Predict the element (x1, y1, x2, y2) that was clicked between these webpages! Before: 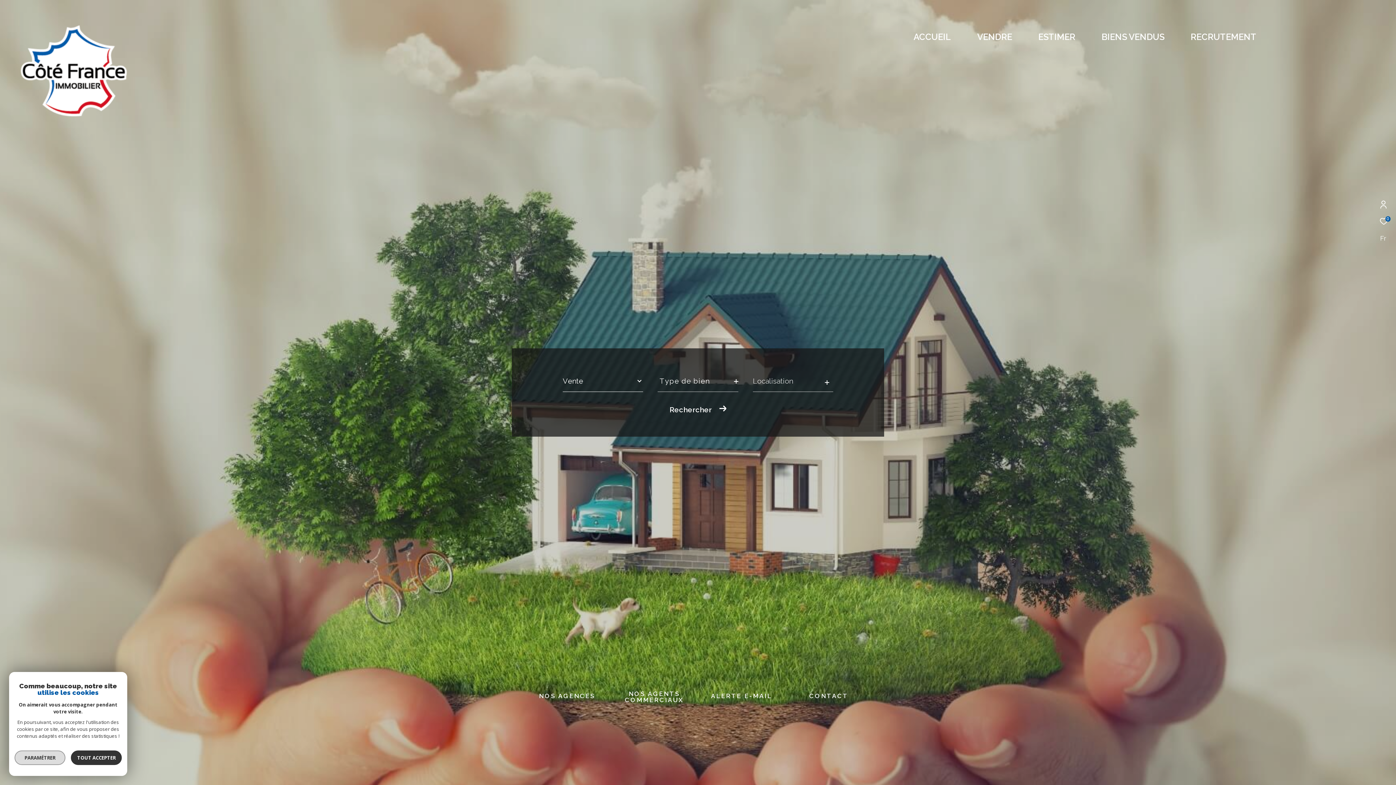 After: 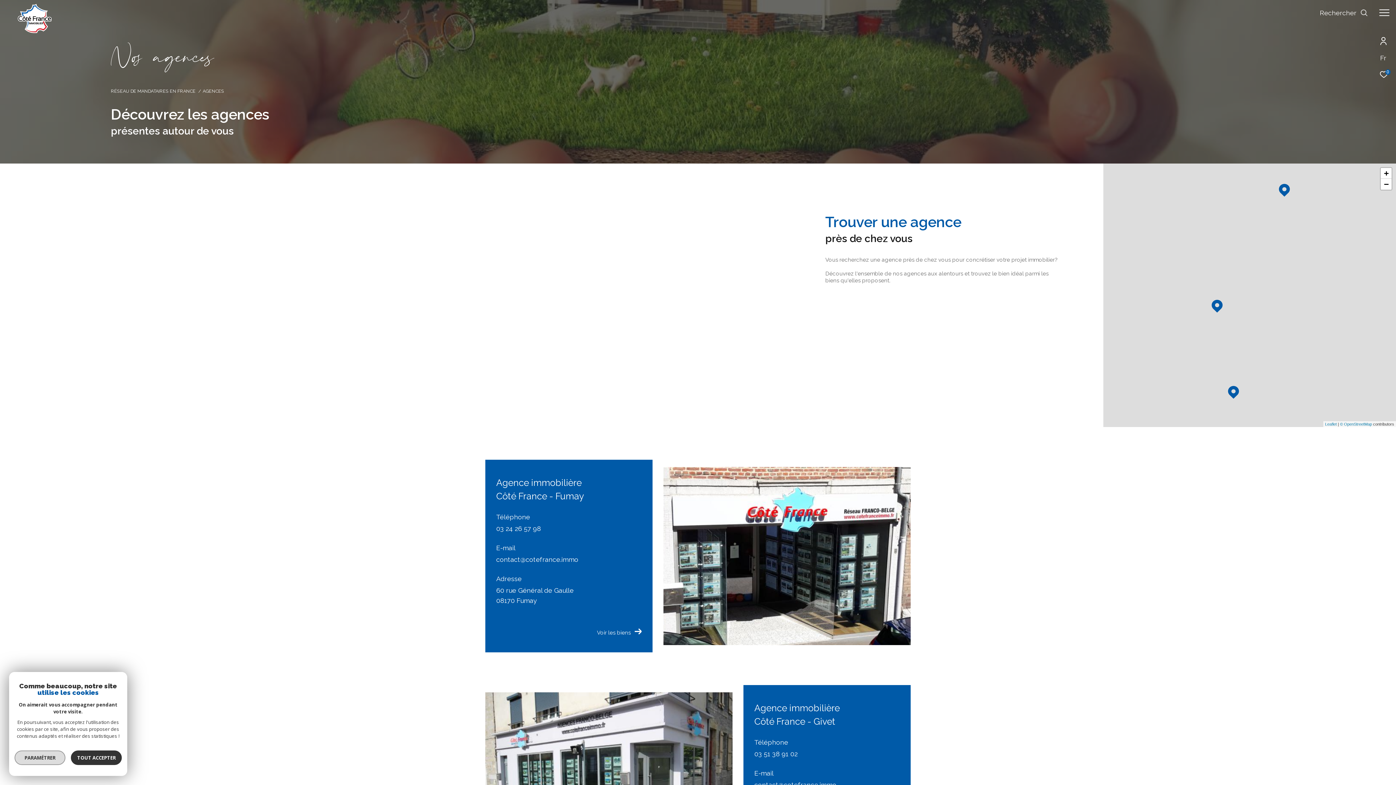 Action: label: NOS AGENCES

Découvrez toutes nos agences. bbox: (523, 691, 610, 785)